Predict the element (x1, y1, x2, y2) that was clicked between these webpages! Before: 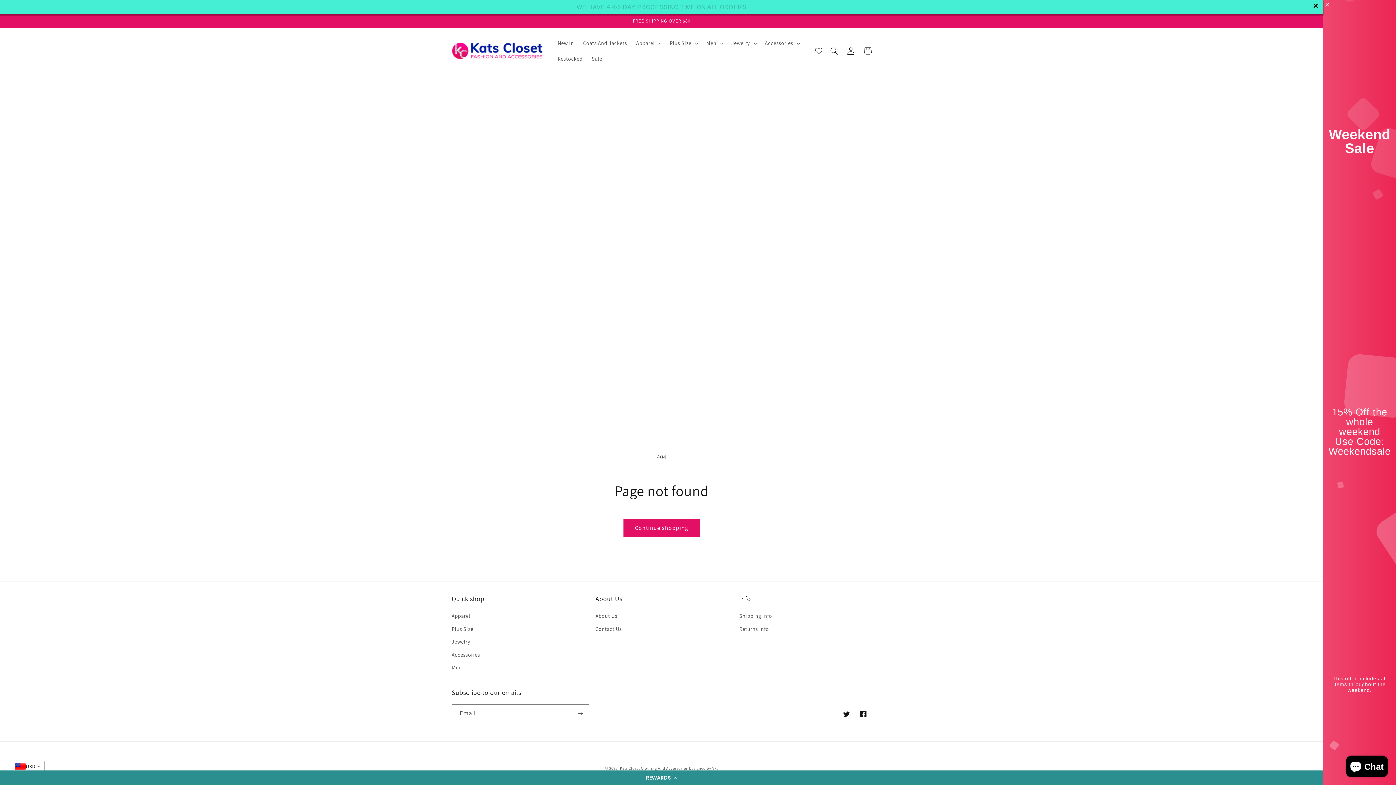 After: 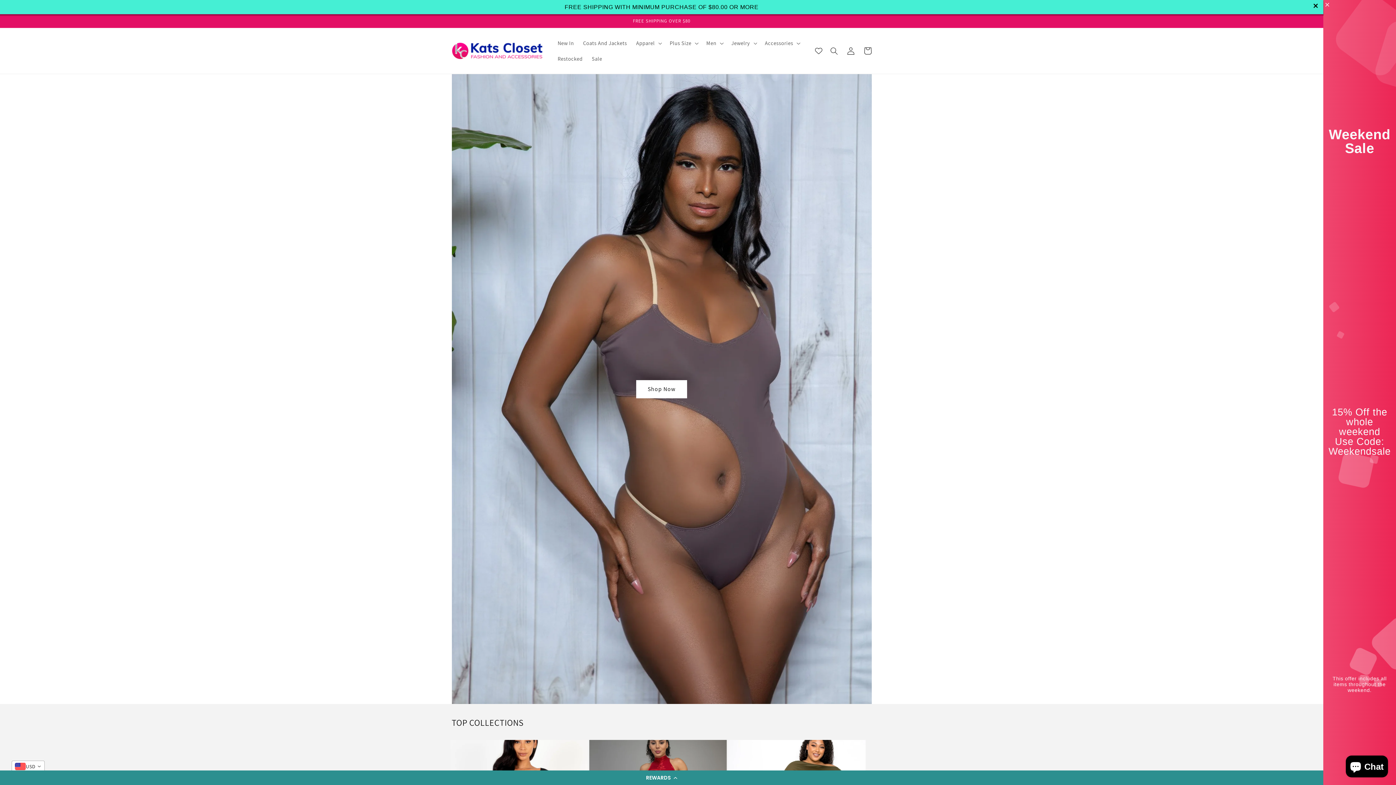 Action: label: Kats Closet Clothing And Accessories bbox: (656, 766, 724, 771)